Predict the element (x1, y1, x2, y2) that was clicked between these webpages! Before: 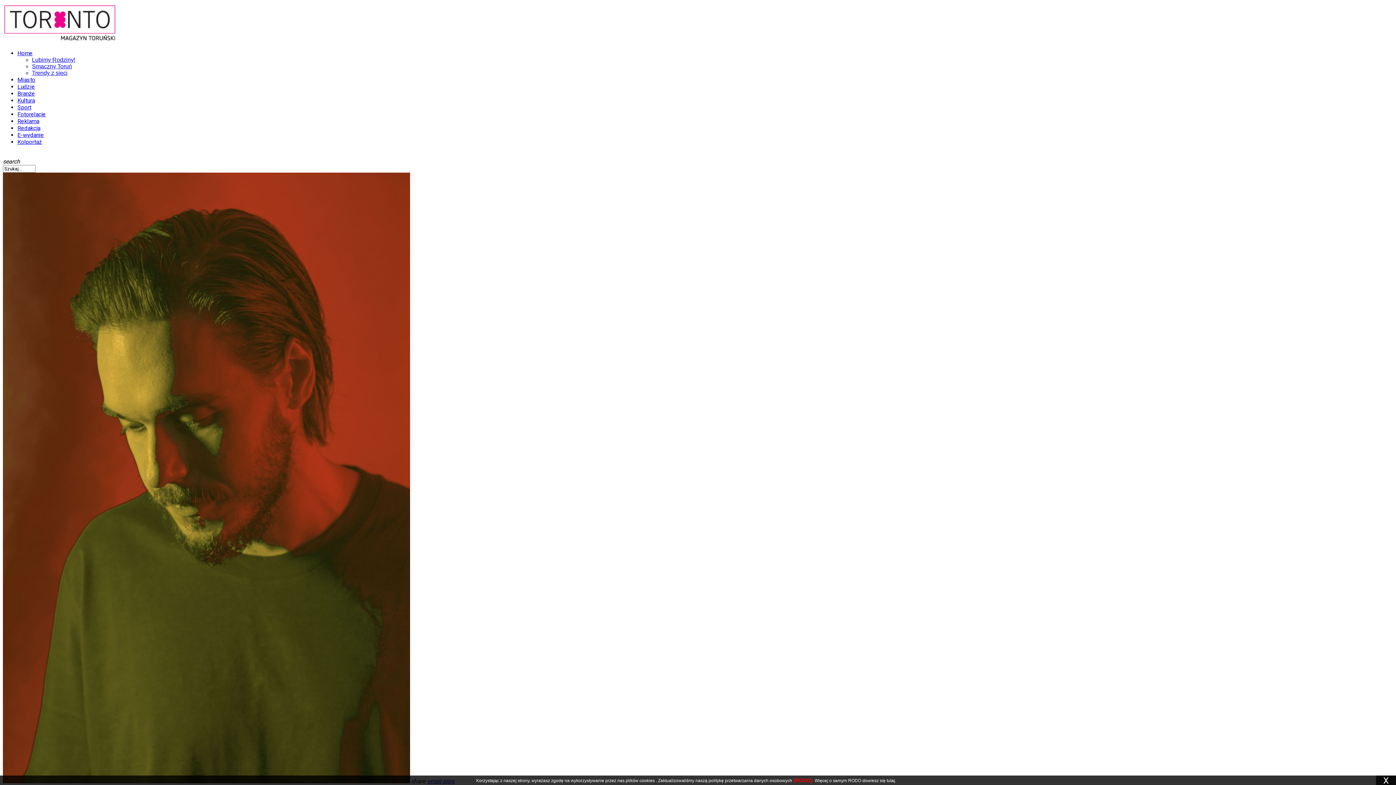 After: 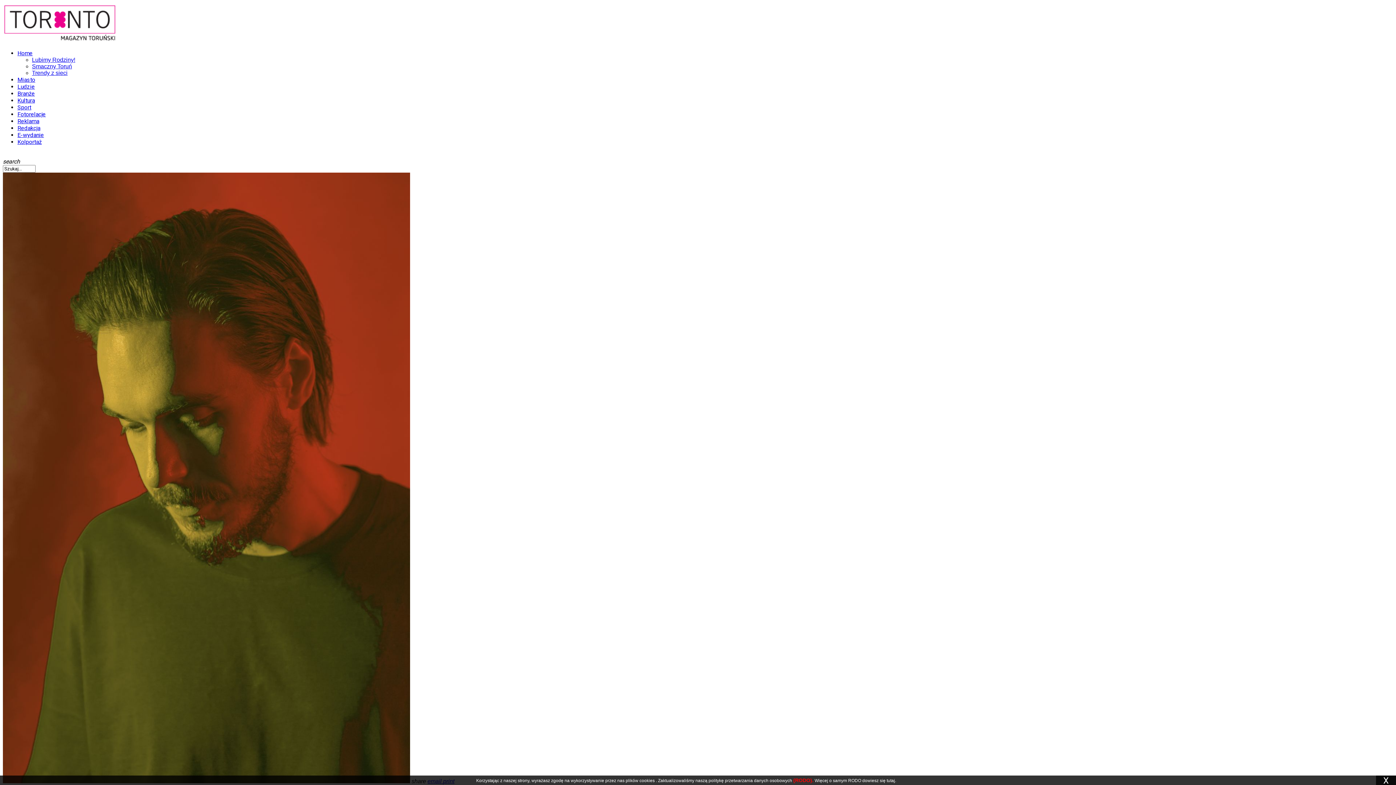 Action: bbox: (639, 778, 654, 783) label: cookies